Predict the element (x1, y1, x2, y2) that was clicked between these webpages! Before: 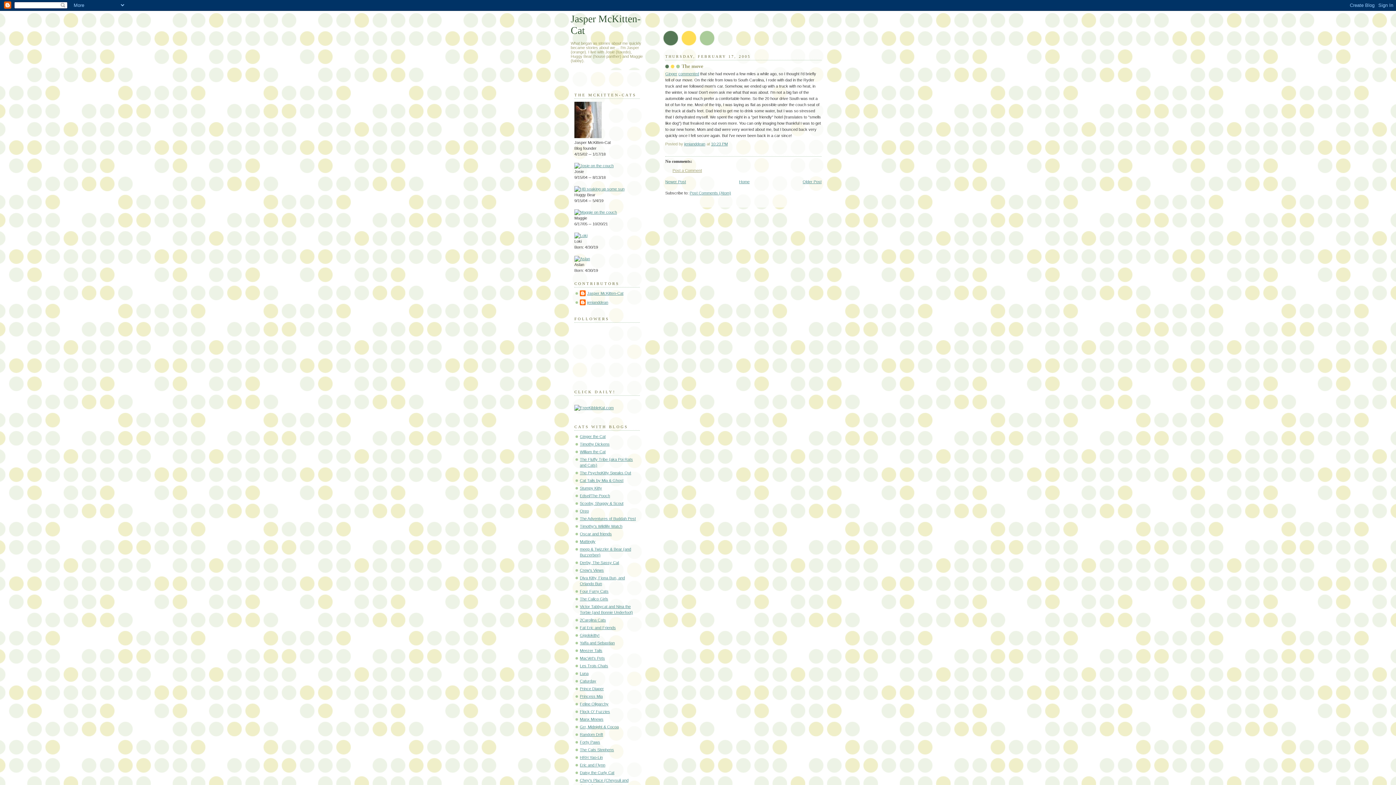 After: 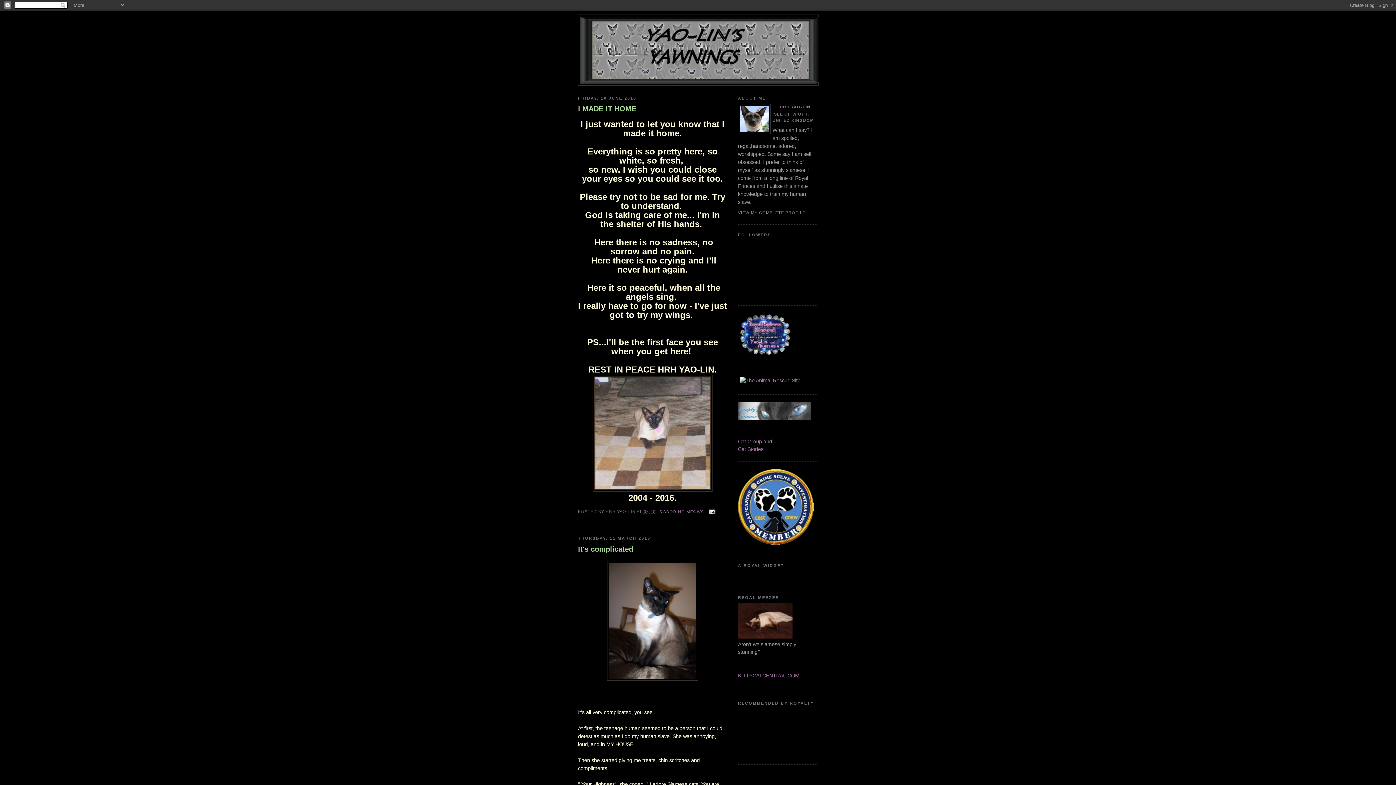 Action: bbox: (580, 755, 602, 759) label: HRH Yao-Lin